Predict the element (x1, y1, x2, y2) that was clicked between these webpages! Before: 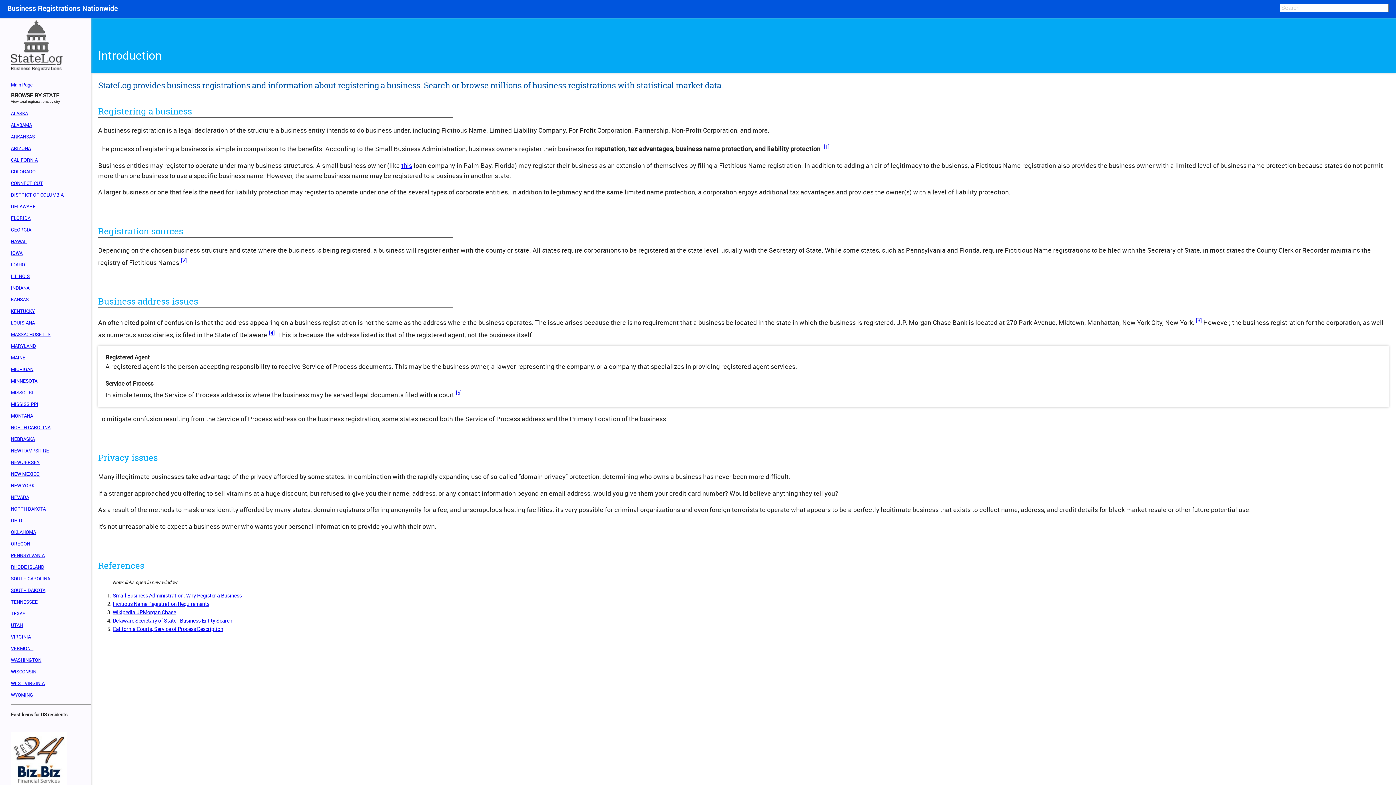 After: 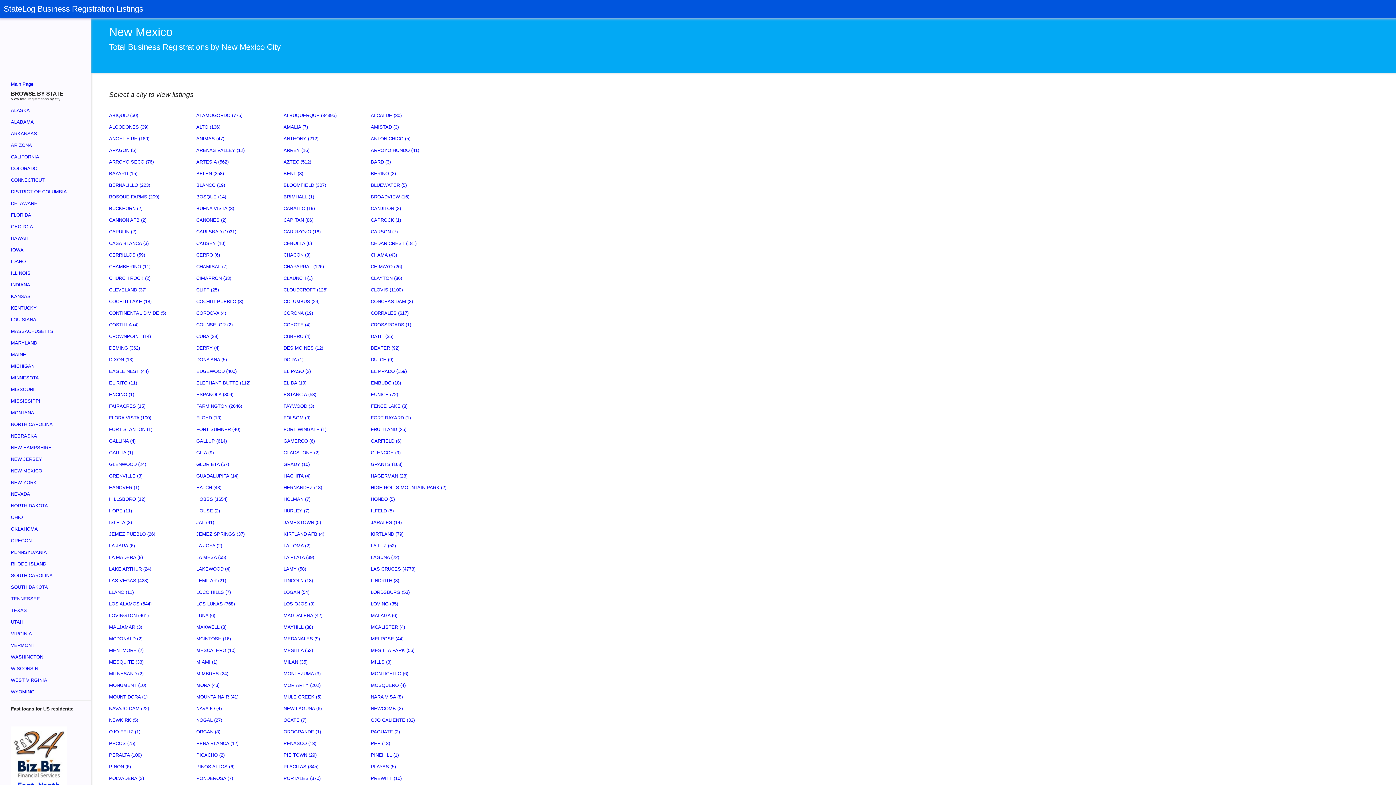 Action: bbox: (10, 470, 39, 477) label: NEW MEXICO